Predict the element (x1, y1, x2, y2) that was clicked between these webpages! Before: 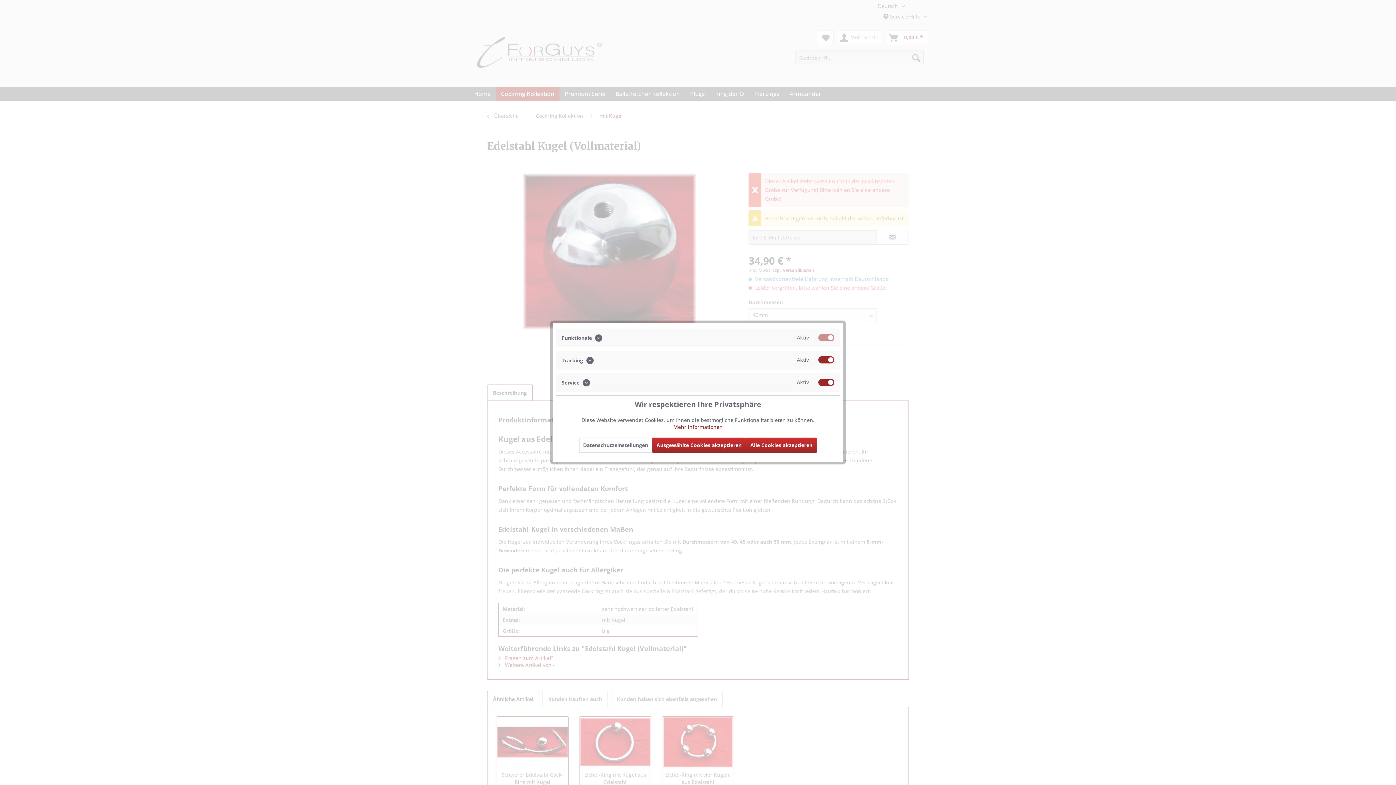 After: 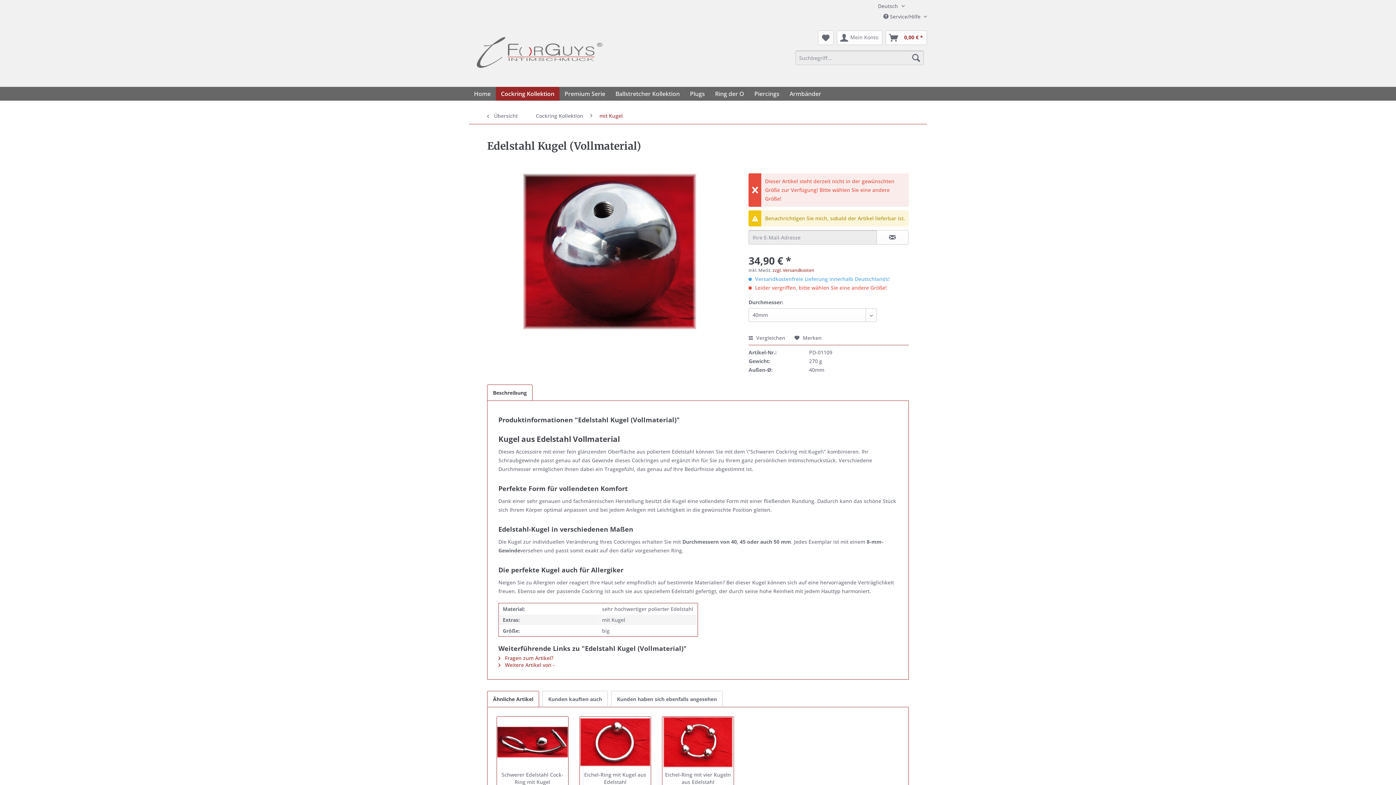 Action: bbox: (652, 437, 746, 453) label: Ausgewählte Cookies akzeptieren